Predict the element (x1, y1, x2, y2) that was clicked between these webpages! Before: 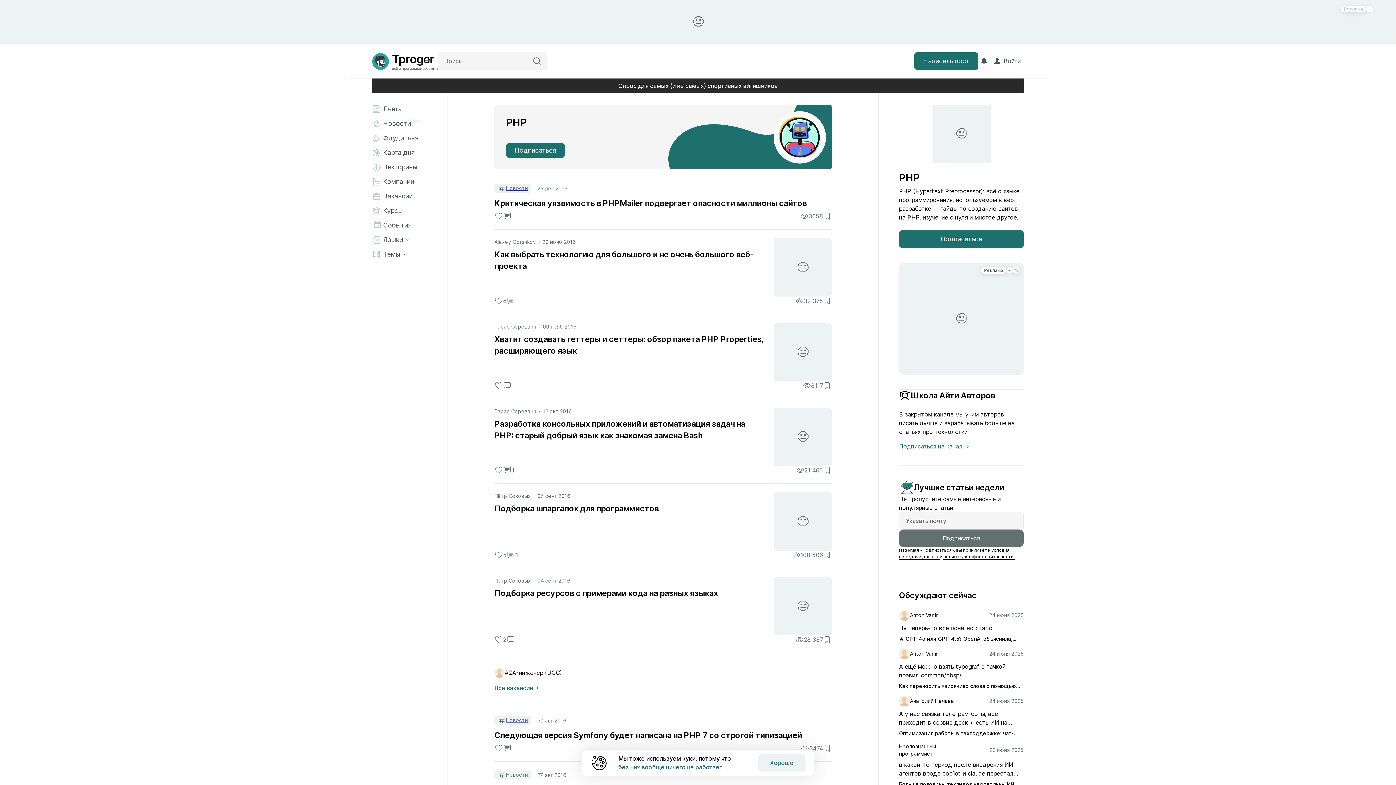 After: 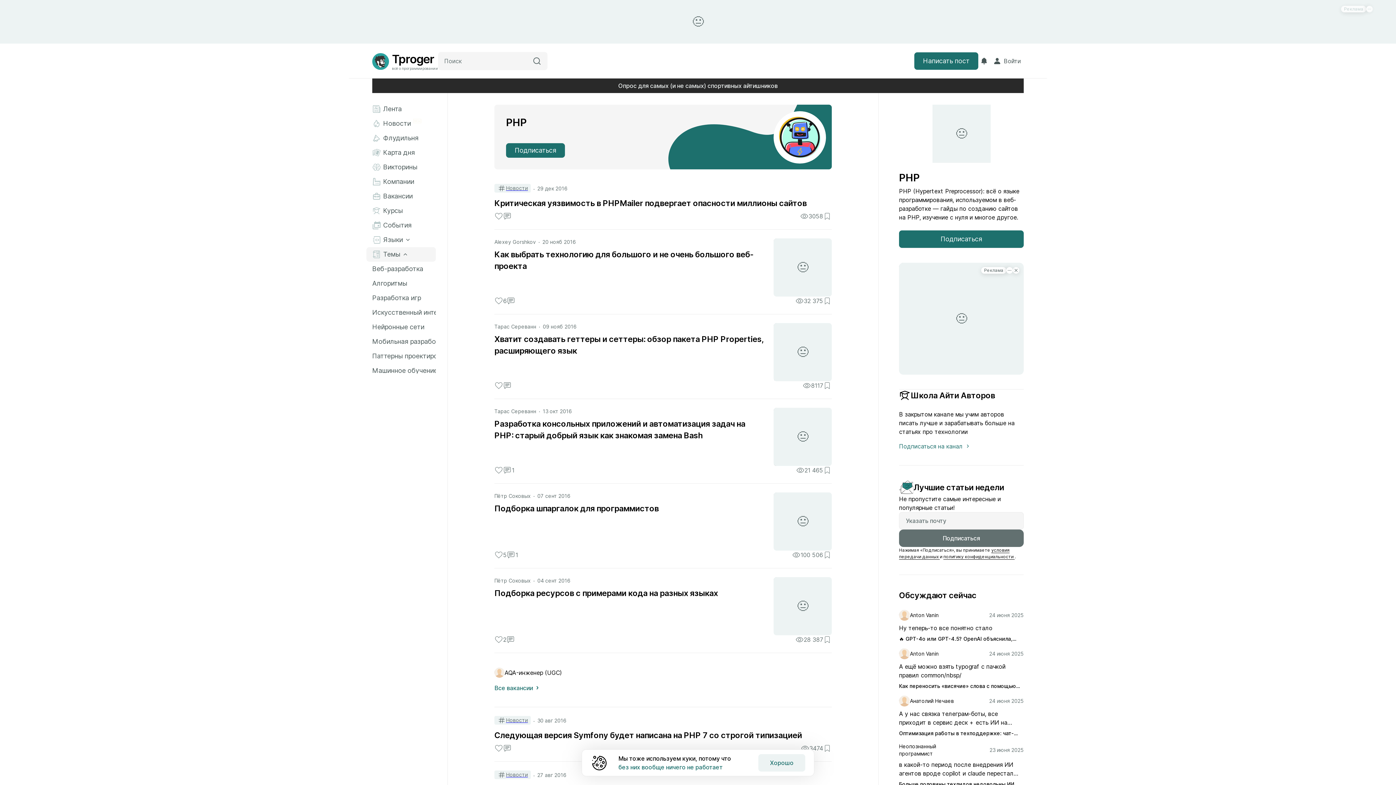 Action: label: Темы bbox: (366, 247, 436, 261)